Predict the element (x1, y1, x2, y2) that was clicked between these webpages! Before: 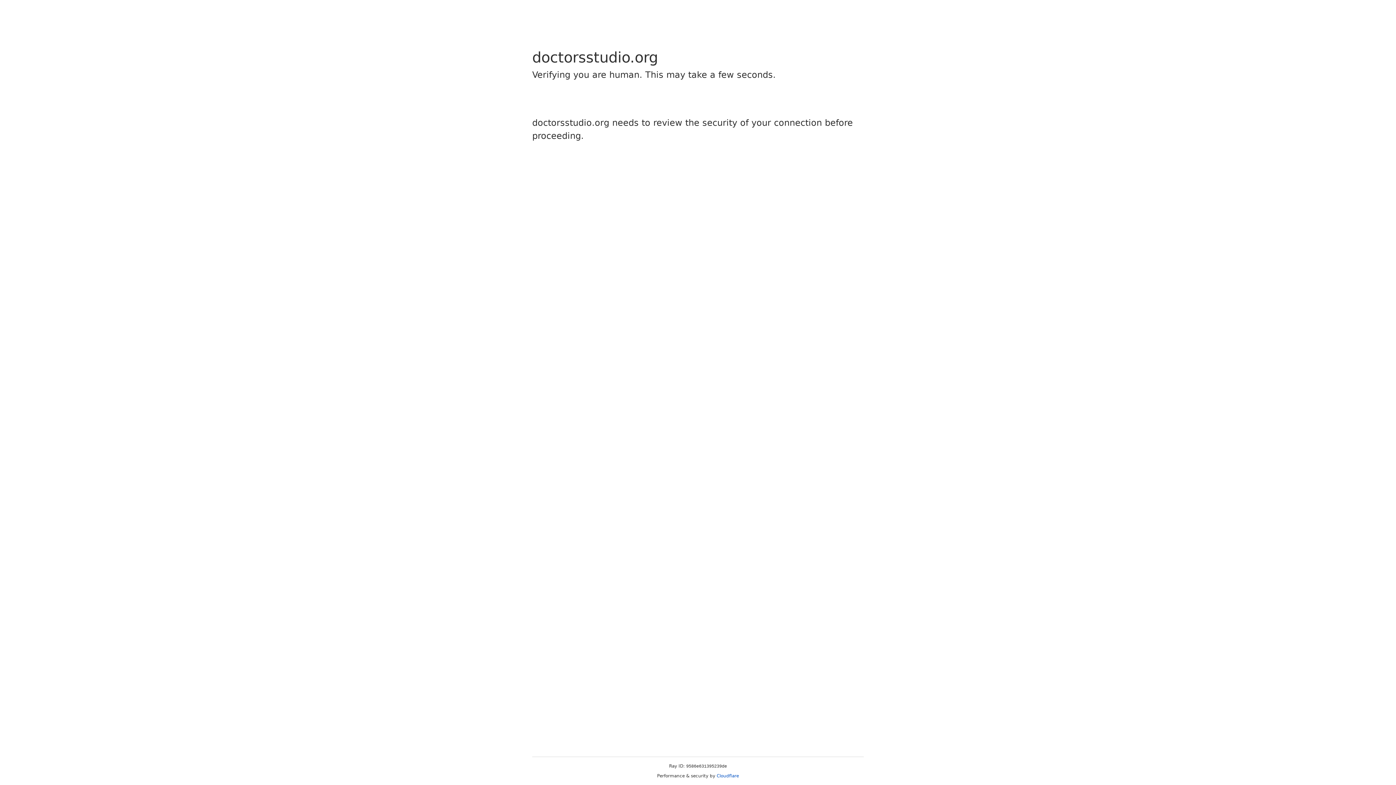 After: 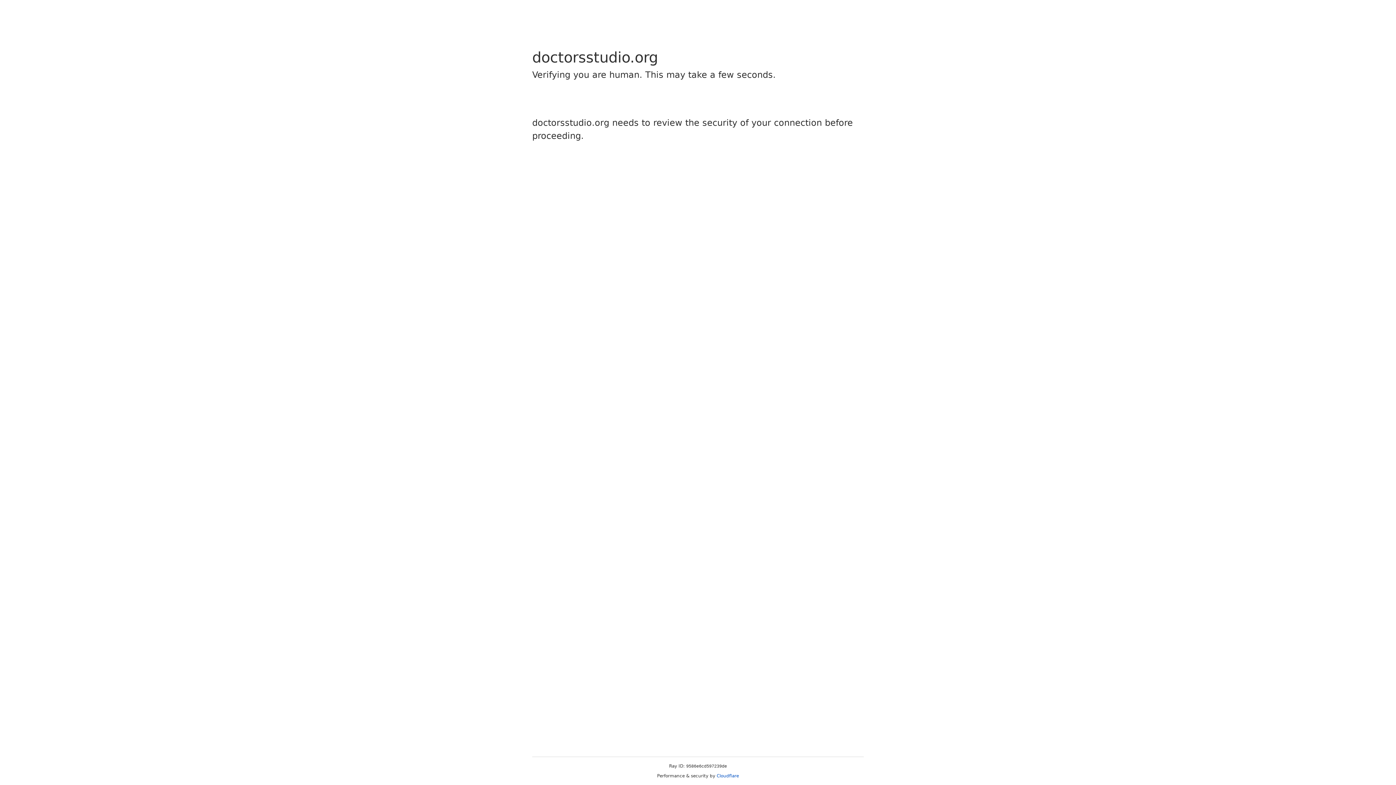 Action: label: Cloudflare bbox: (716, 773, 739, 778)